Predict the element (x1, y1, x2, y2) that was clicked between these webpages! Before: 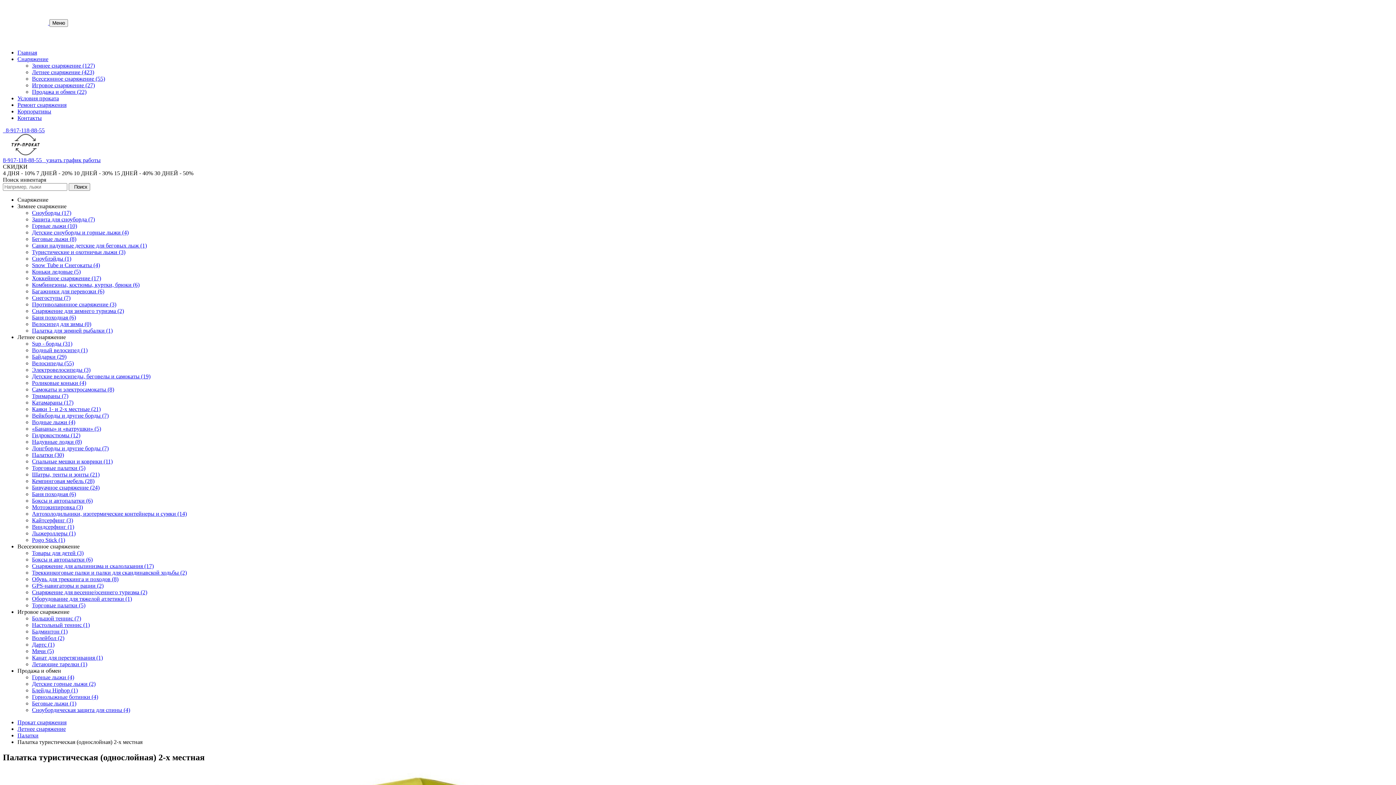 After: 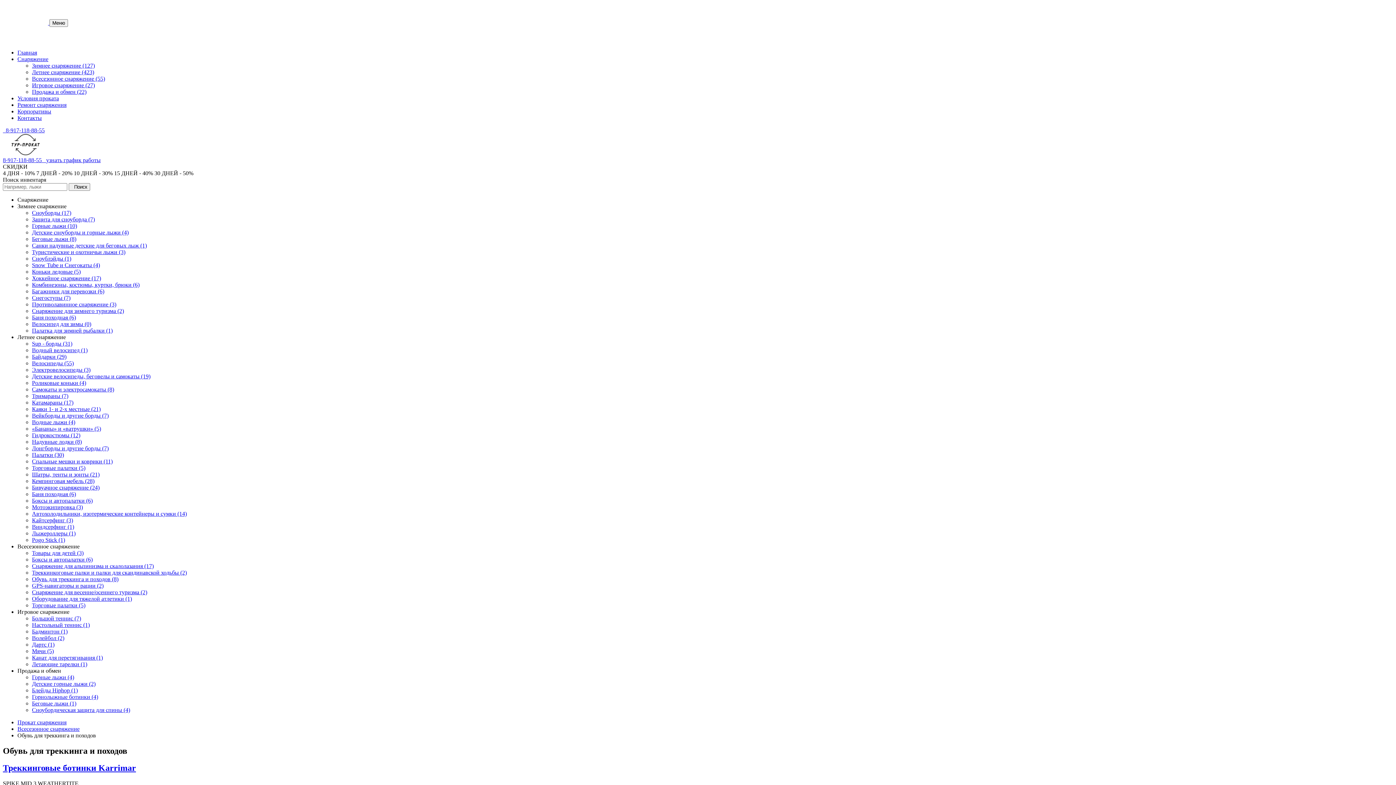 Action: label: Обувь для треккинга и походов (8) bbox: (32, 576, 118, 582)